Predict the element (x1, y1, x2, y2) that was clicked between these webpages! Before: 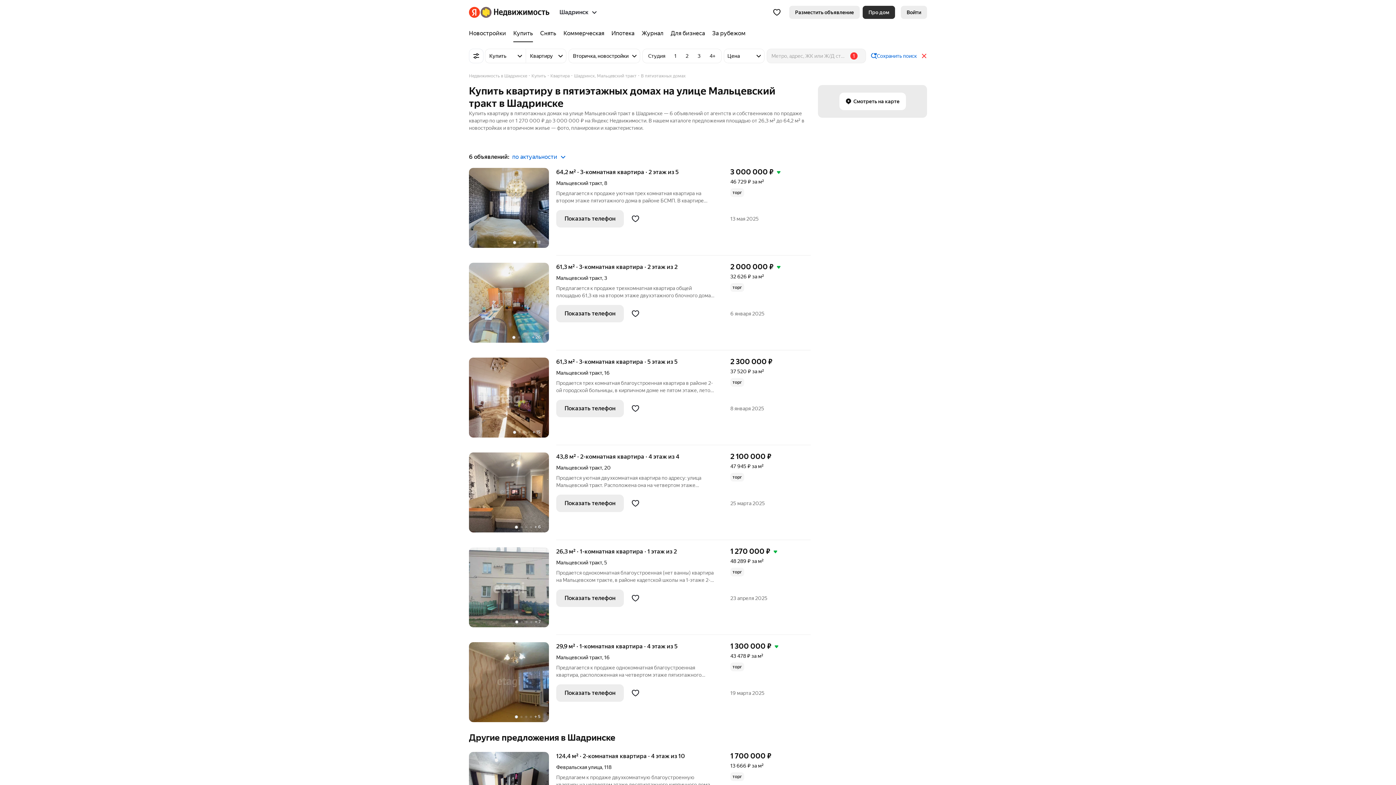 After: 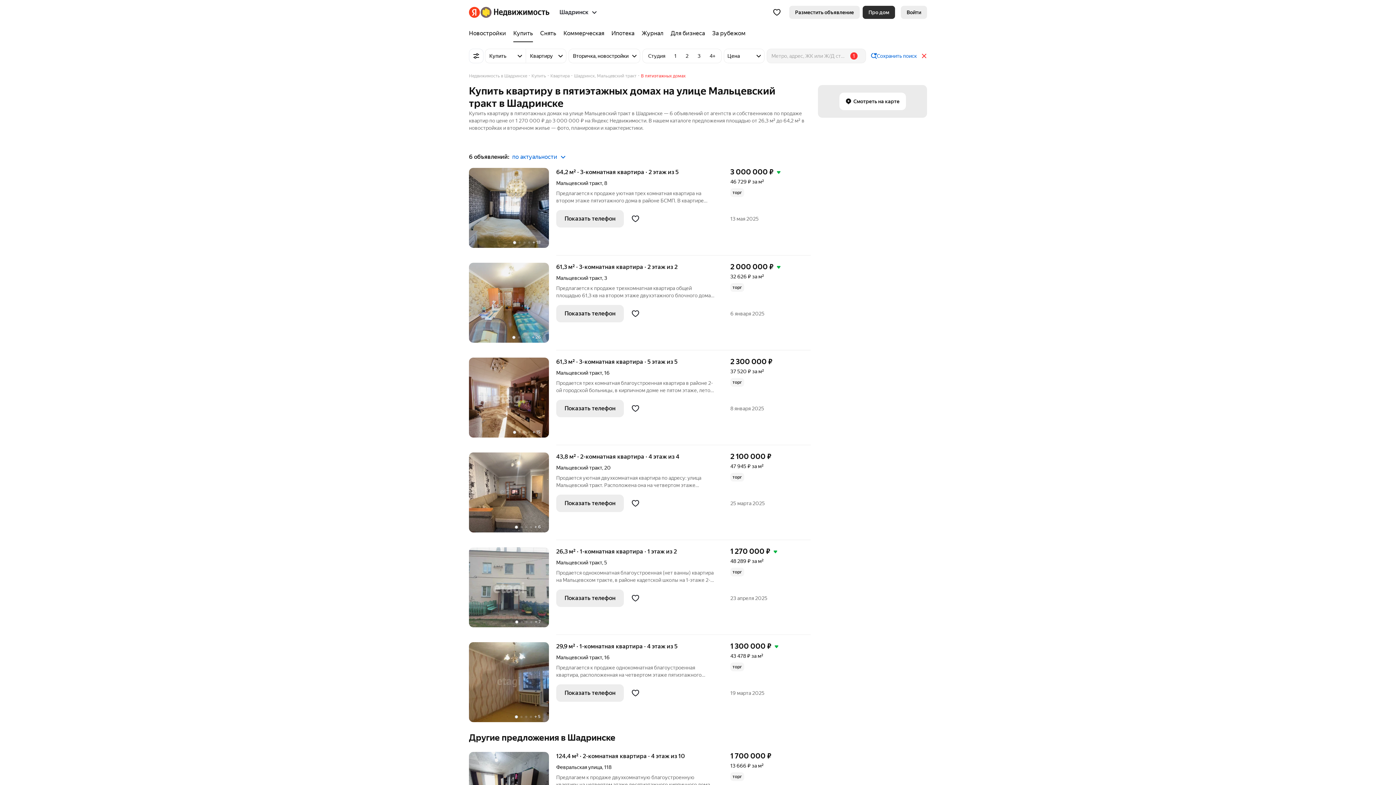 Action: label: В пятиэтажных домах bbox: (641, 72, 685, 79)